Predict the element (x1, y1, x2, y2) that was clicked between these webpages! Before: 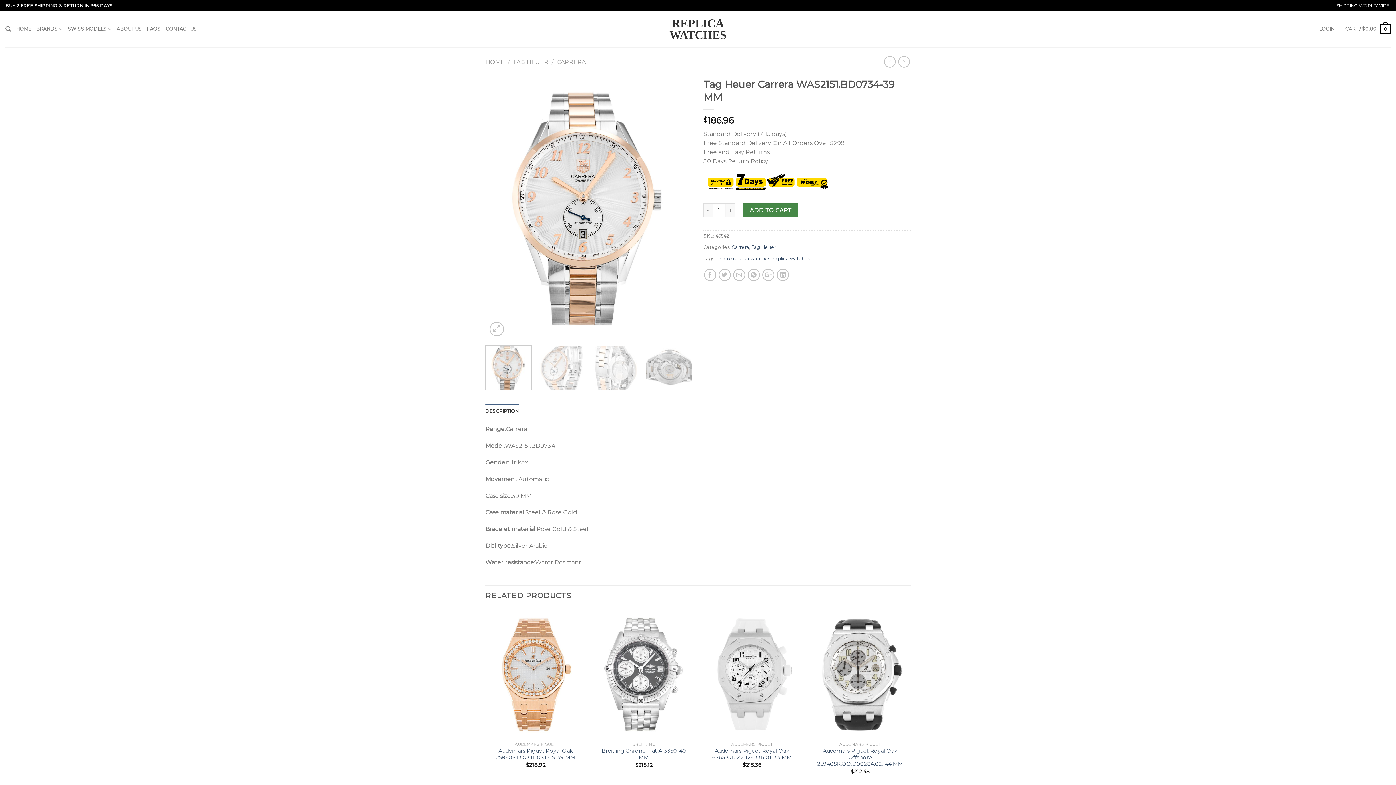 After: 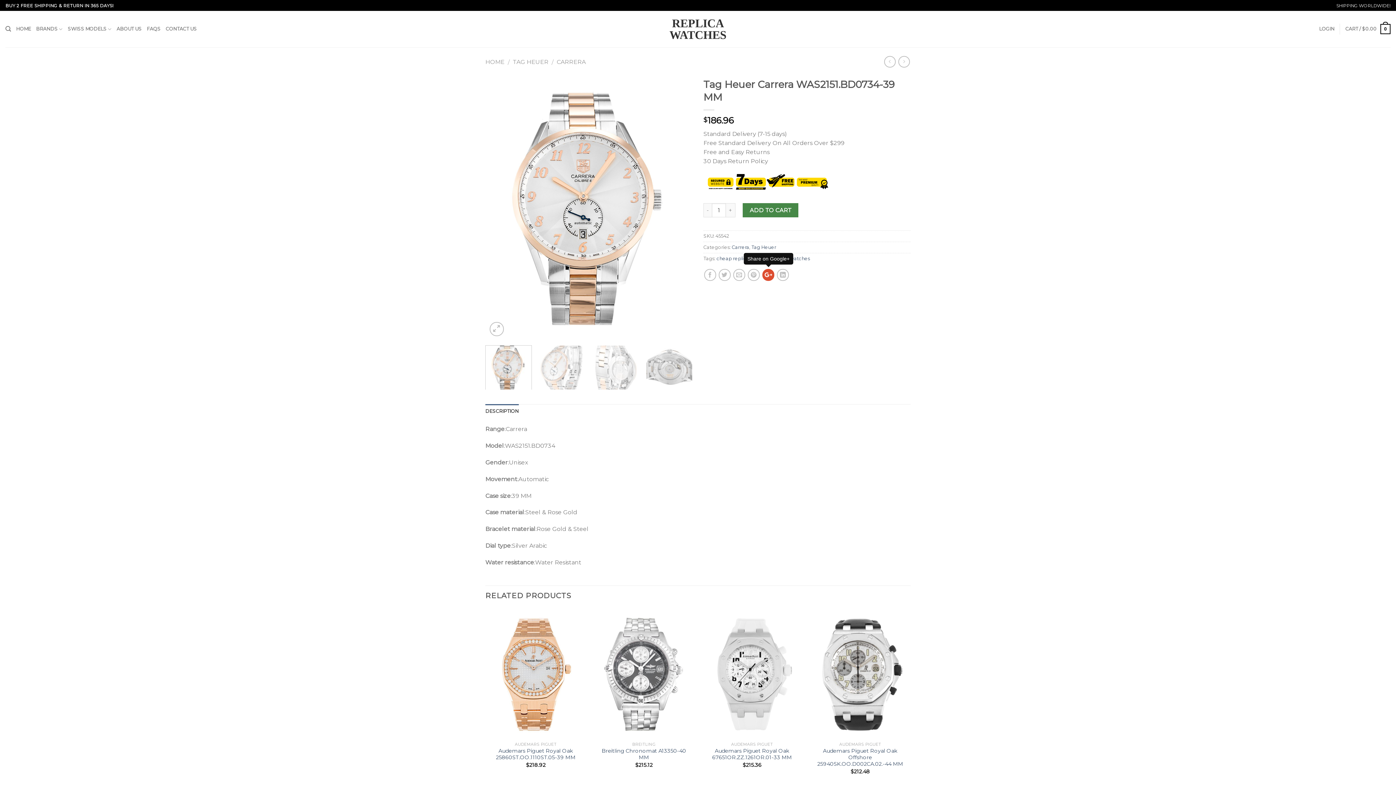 Action: bbox: (762, 269, 774, 281)